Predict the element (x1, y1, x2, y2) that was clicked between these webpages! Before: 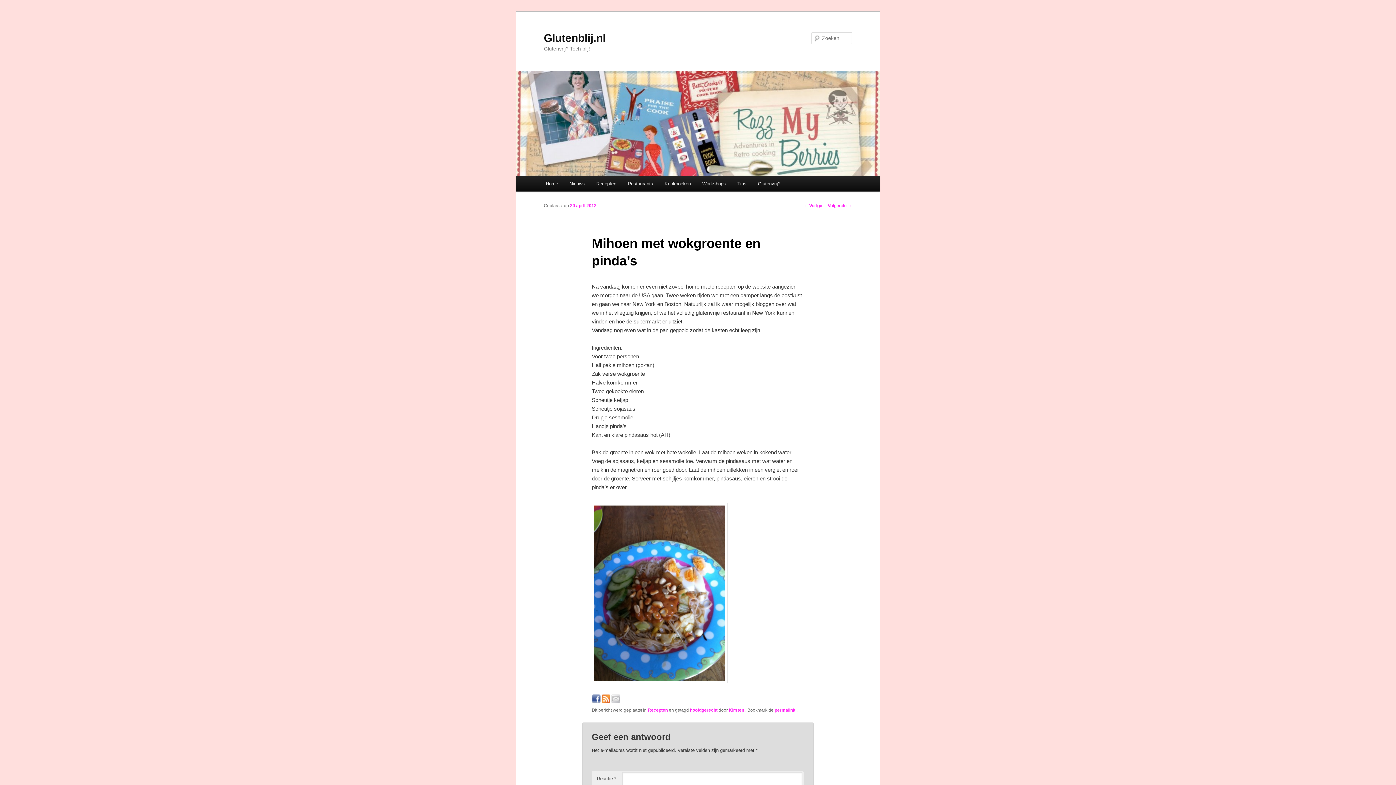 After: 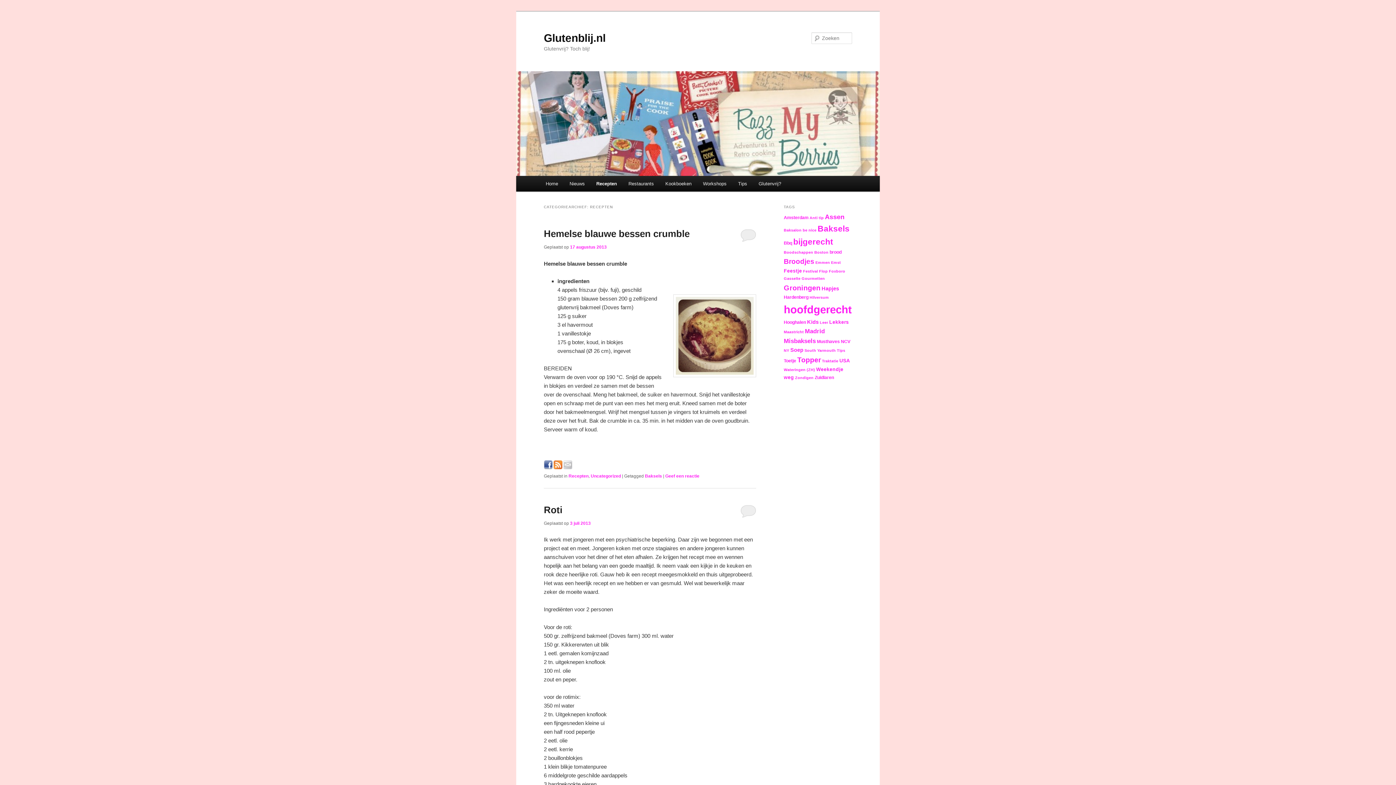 Action: label: Recepten bbox: (590, 176, 622, 191)